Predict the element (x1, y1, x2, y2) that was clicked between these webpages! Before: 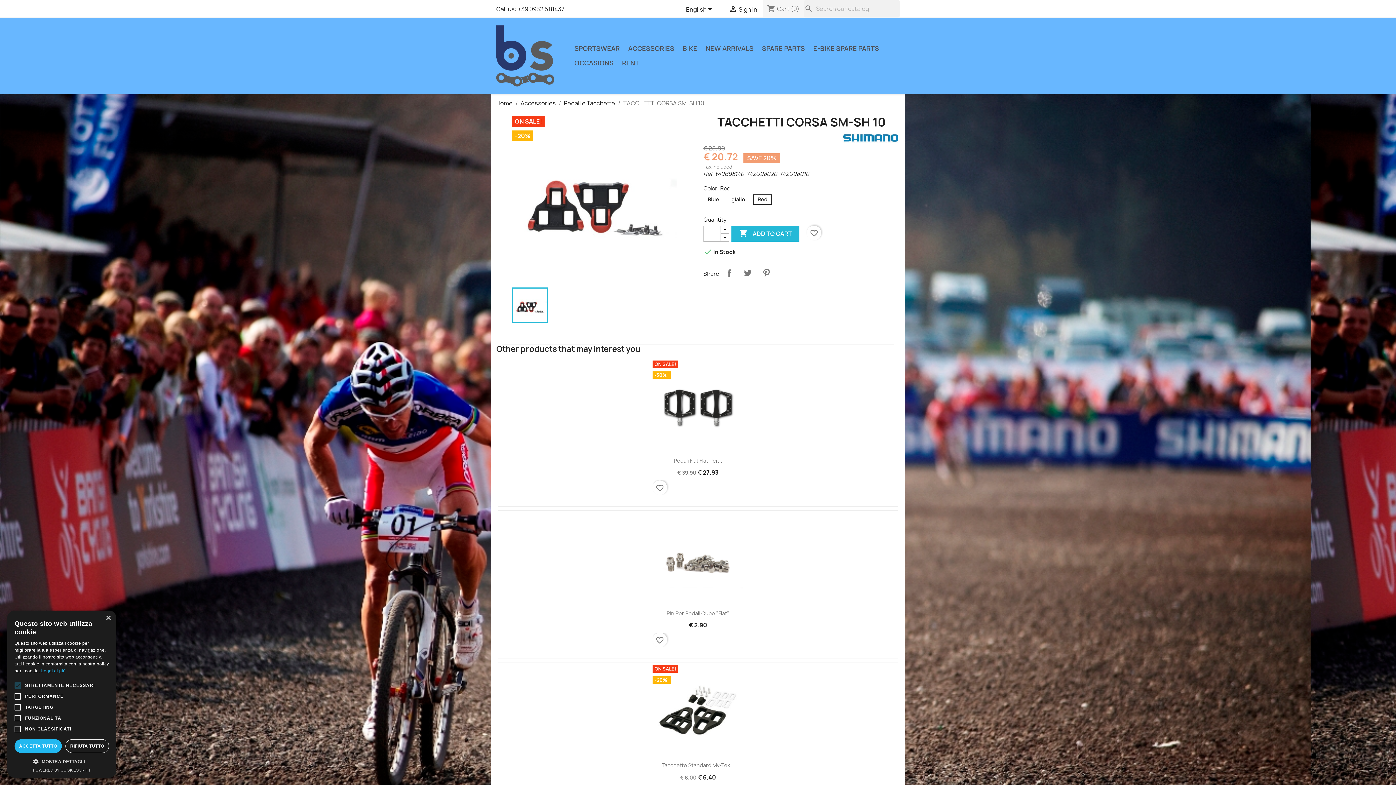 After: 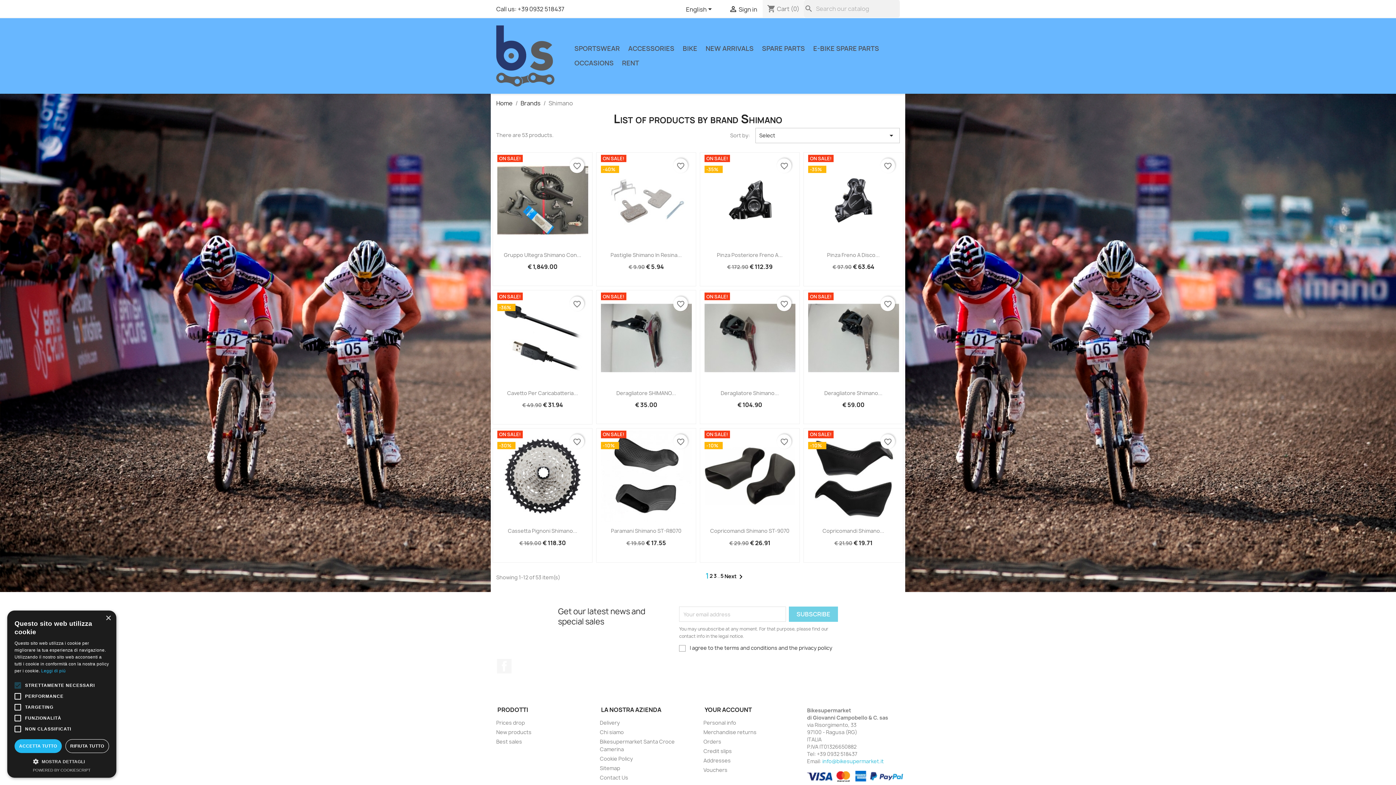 Action: bbox: (841, 133, 899, 141)